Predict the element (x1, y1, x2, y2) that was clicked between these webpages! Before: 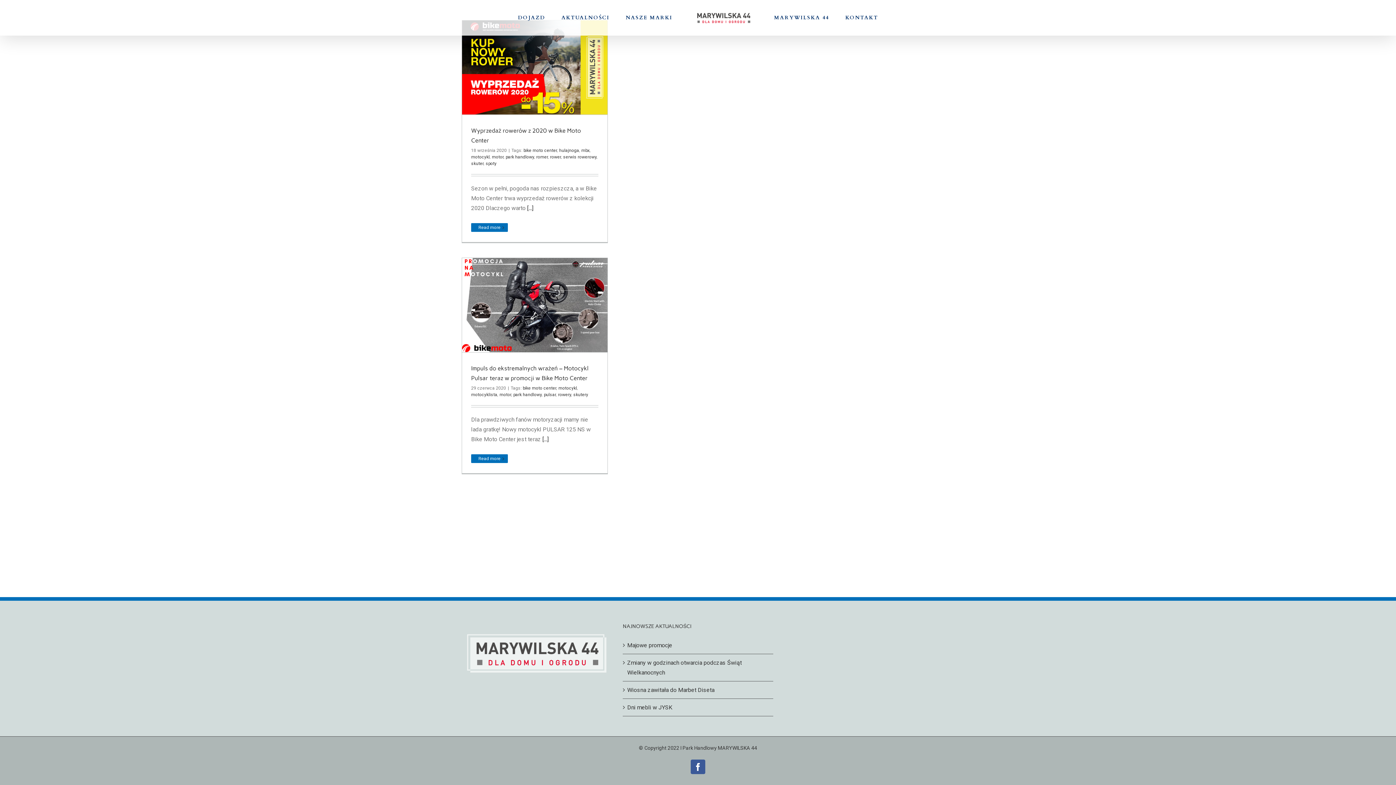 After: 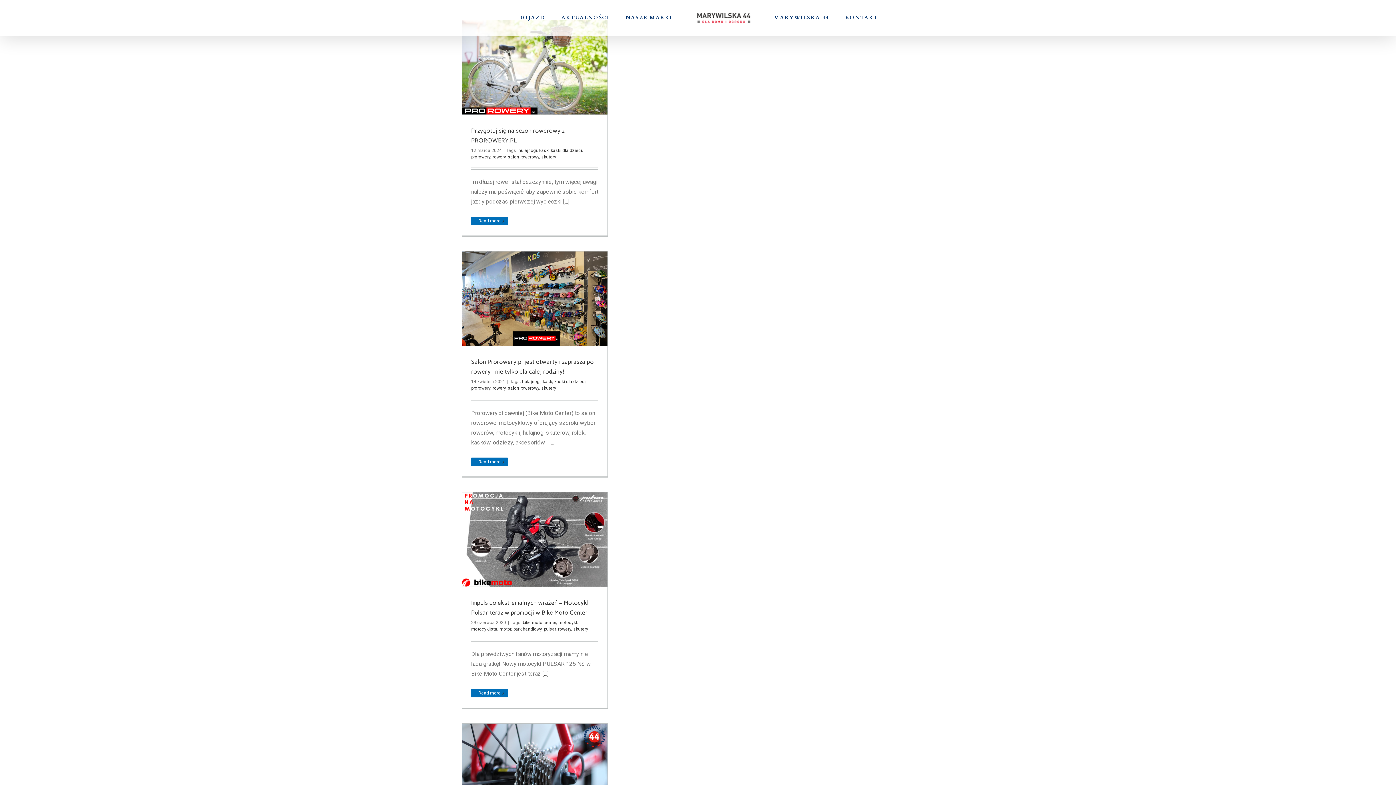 Action: bbox: (558, 392, 571, 397) label: rowery